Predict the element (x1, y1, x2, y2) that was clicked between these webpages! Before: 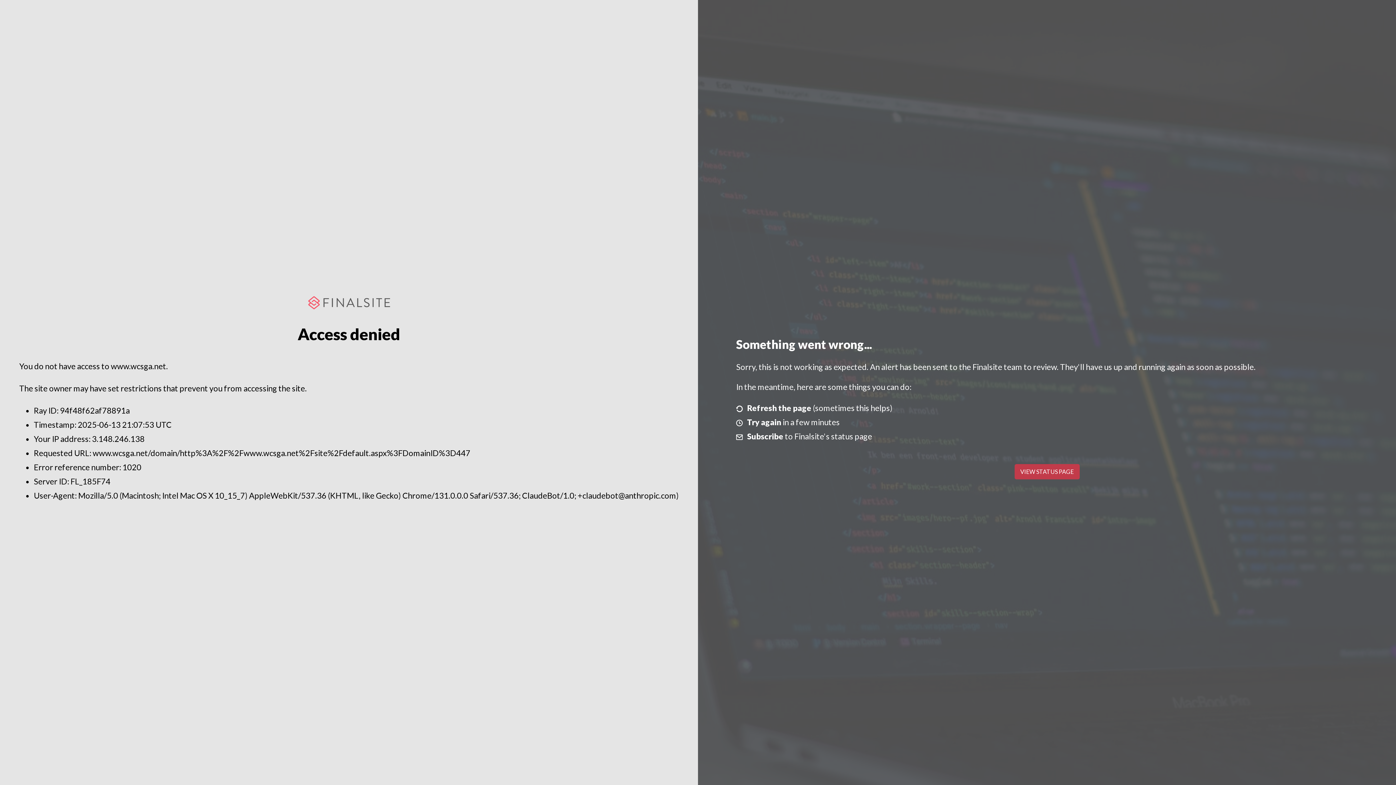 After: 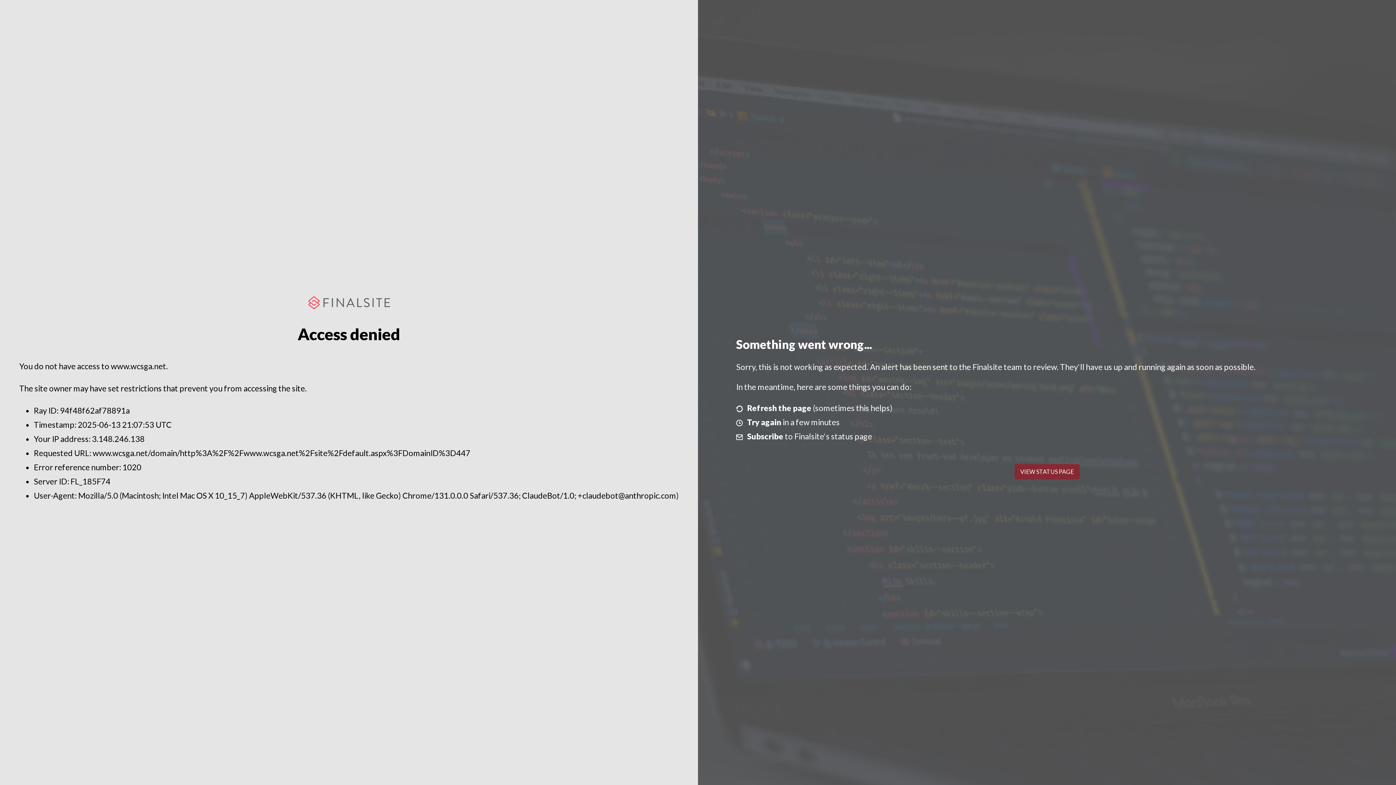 Action: label: VIEW STATUS PAGE bbox: (1014, 464, 1079, 479)